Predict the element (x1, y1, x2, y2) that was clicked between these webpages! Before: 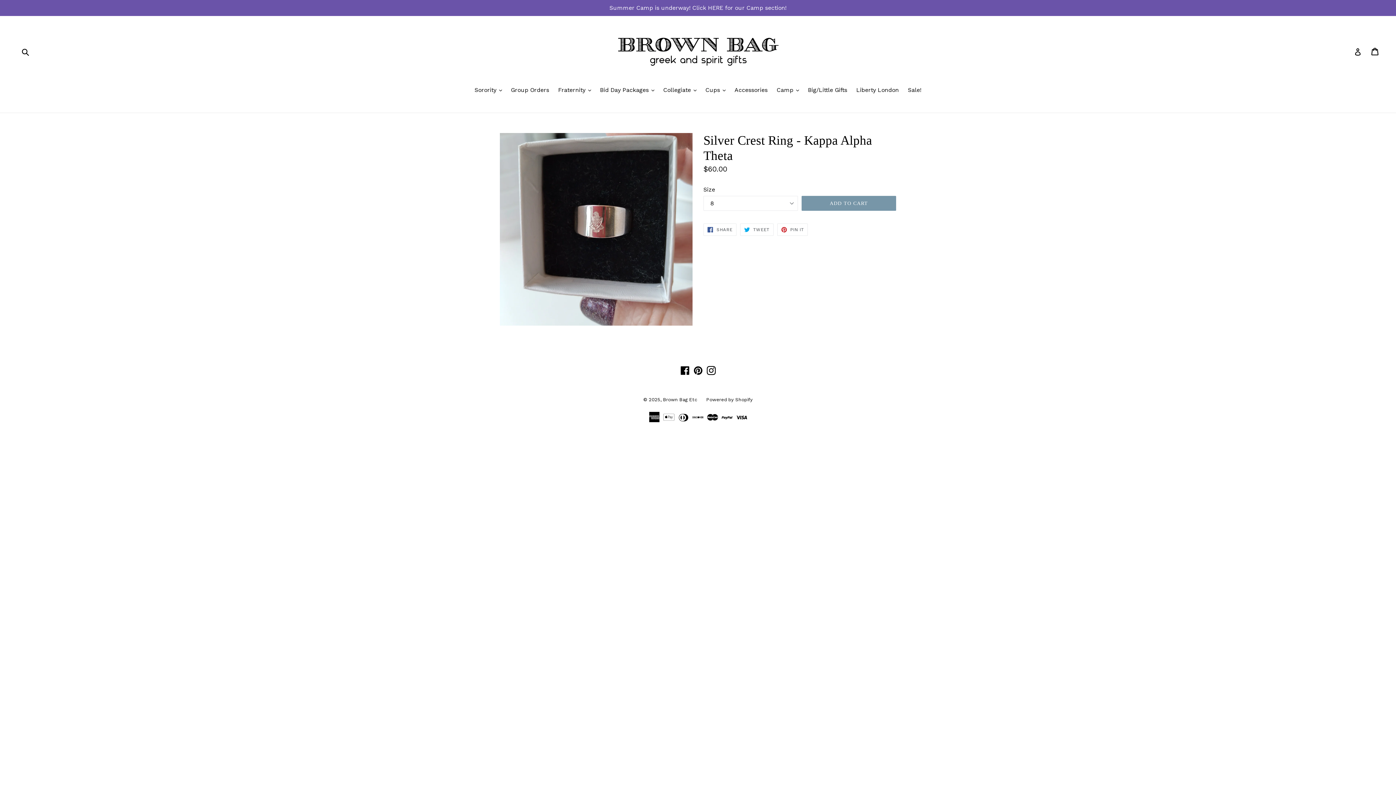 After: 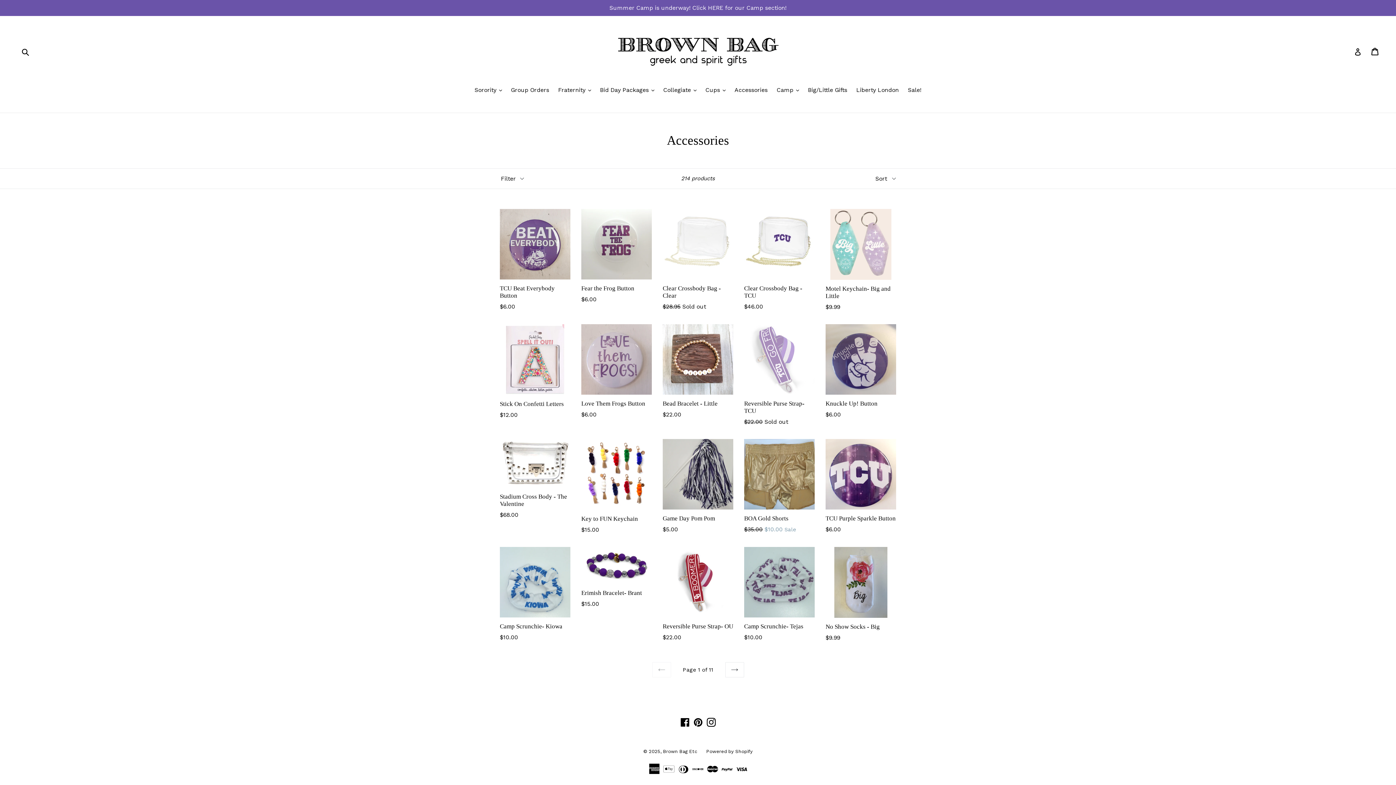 Action: label: Accessories bbox: (731, 85, 771, 95)